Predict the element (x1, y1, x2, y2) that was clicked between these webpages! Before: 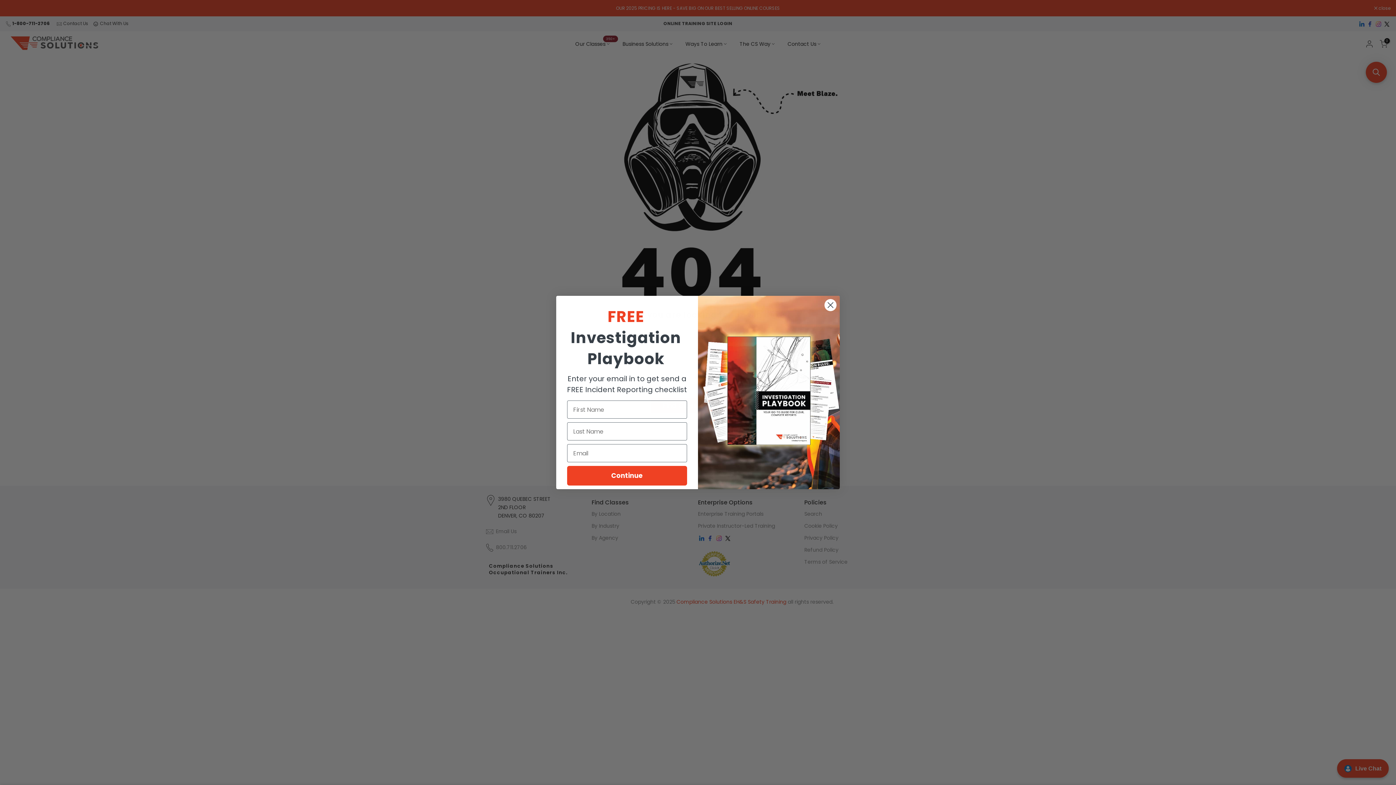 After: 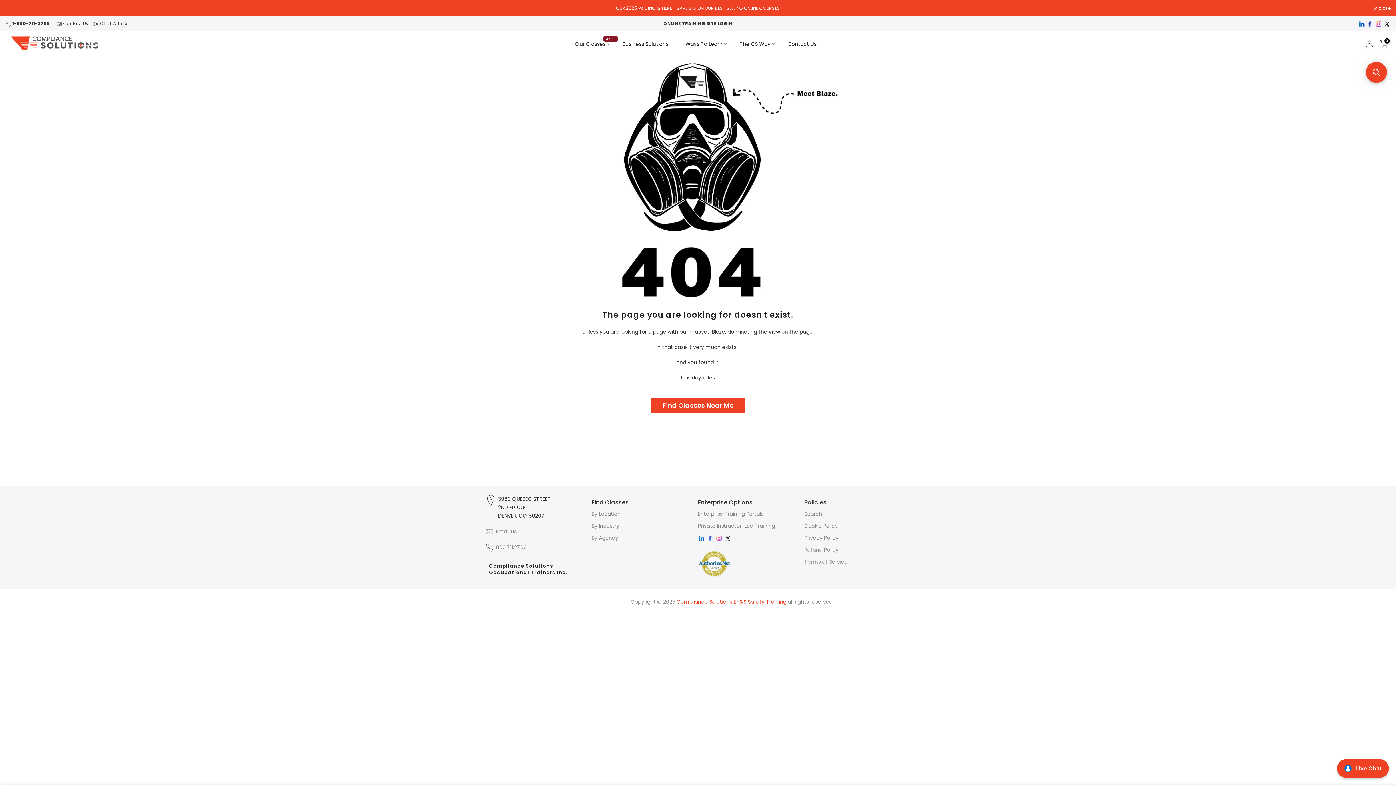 Action: label: Close dialog bbox: (824, 298, 837, 311)